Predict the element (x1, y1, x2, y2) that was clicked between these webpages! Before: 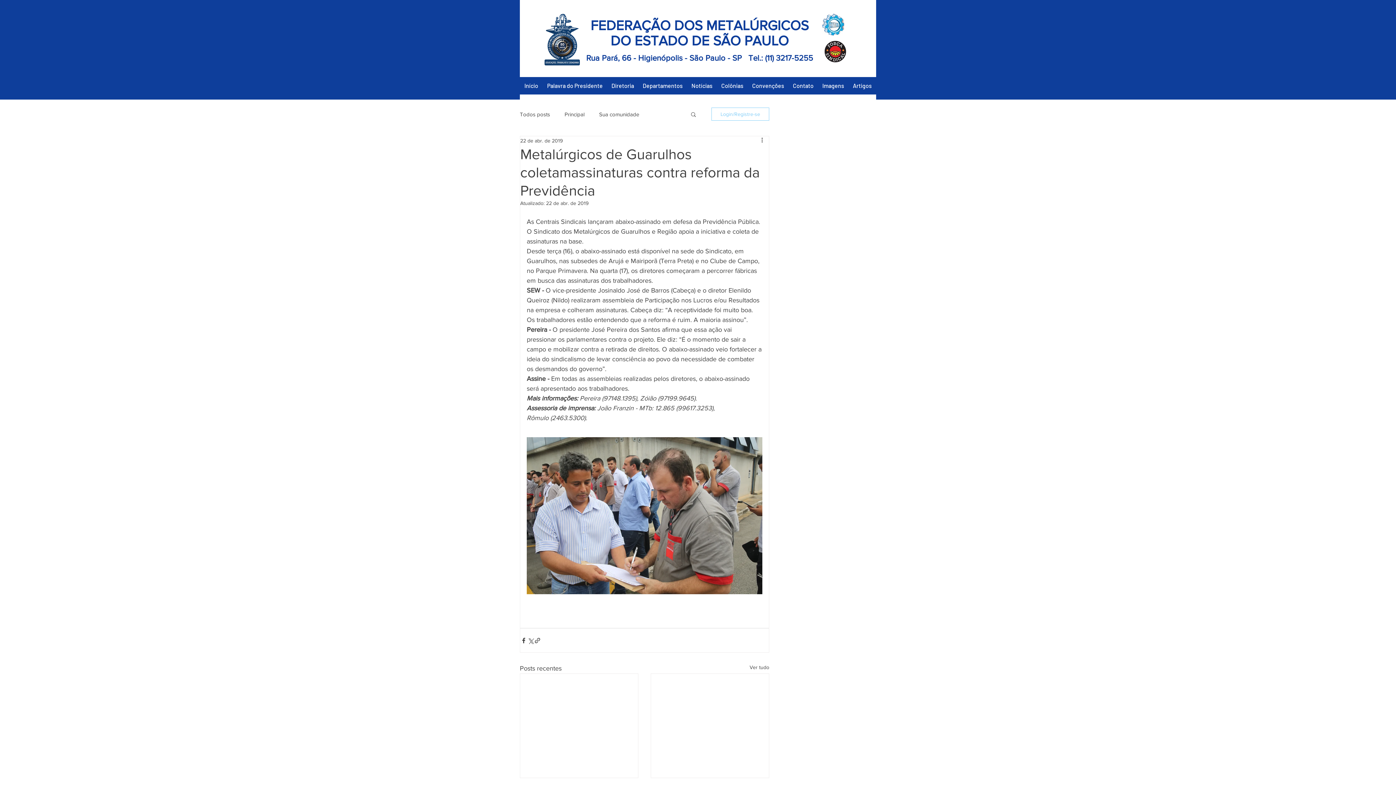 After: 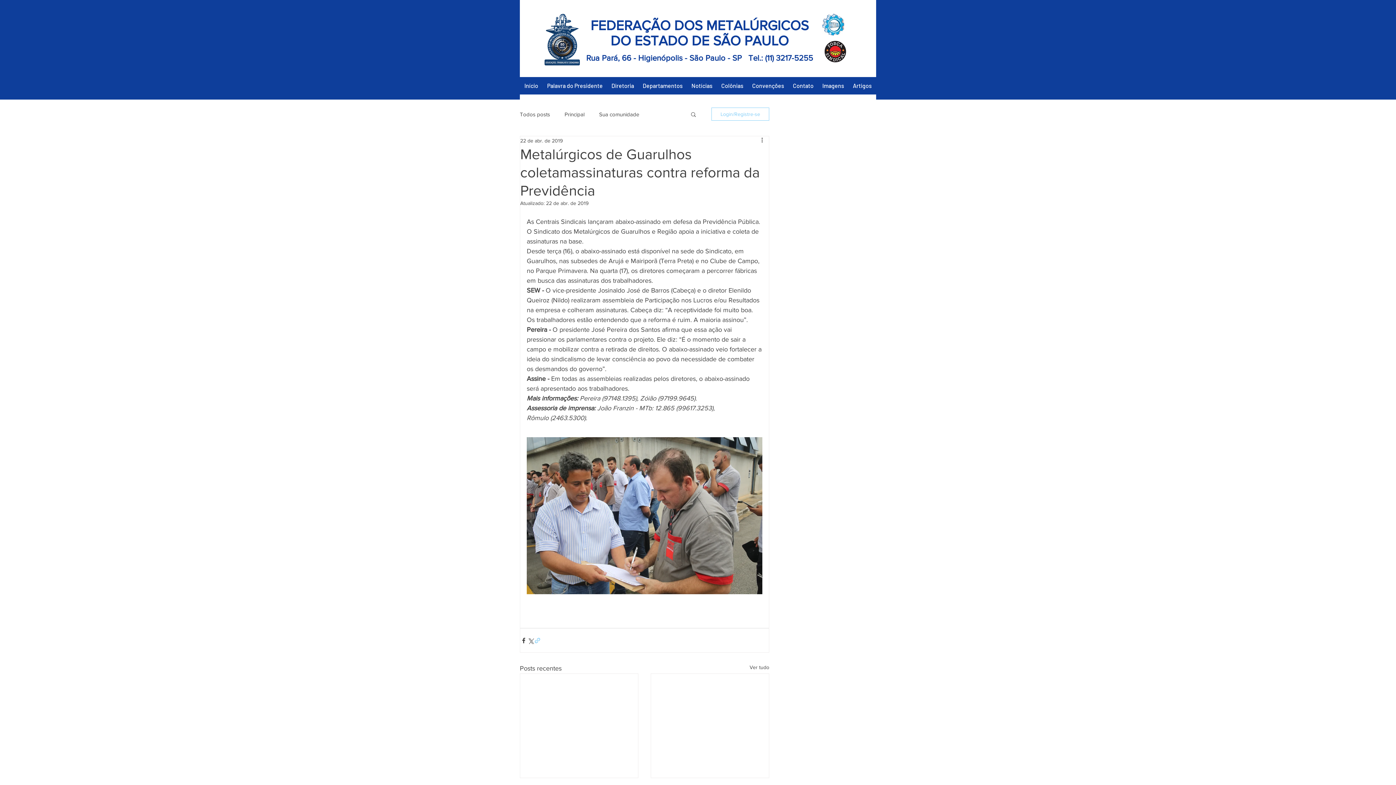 Action: label: Compartilhar via link bbox: (534, 637, 541, 644)